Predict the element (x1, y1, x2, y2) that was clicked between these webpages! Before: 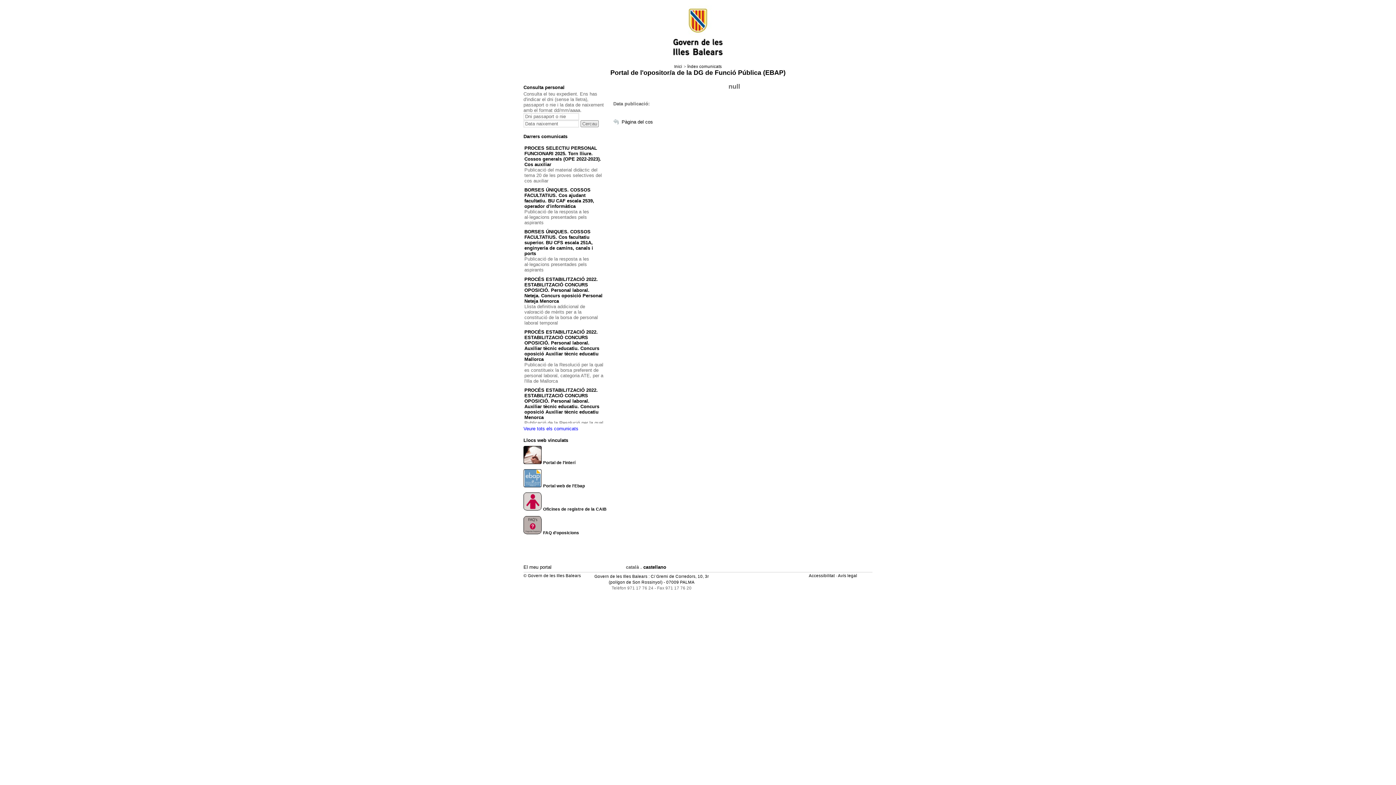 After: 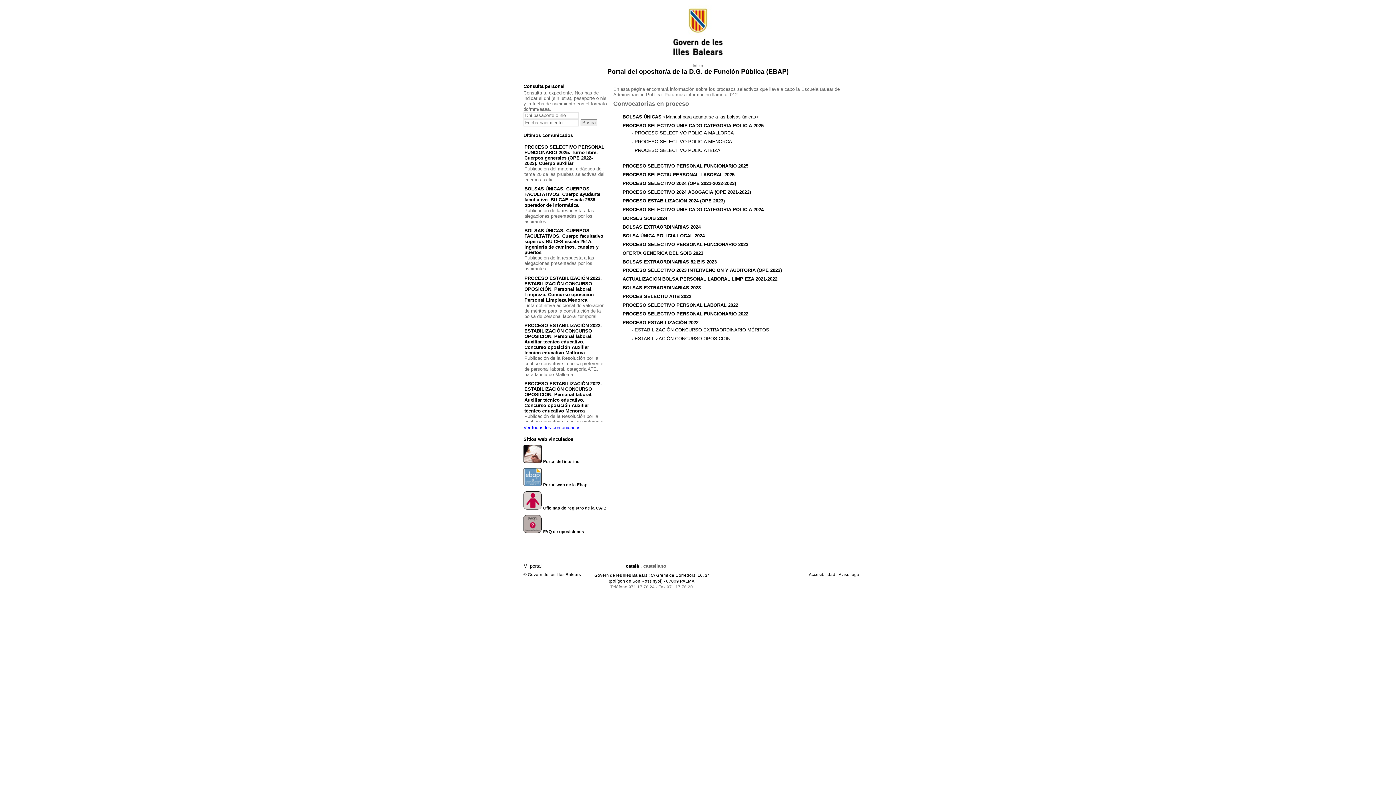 Action: bbox: (643, 564, 666, 570) label: castellano